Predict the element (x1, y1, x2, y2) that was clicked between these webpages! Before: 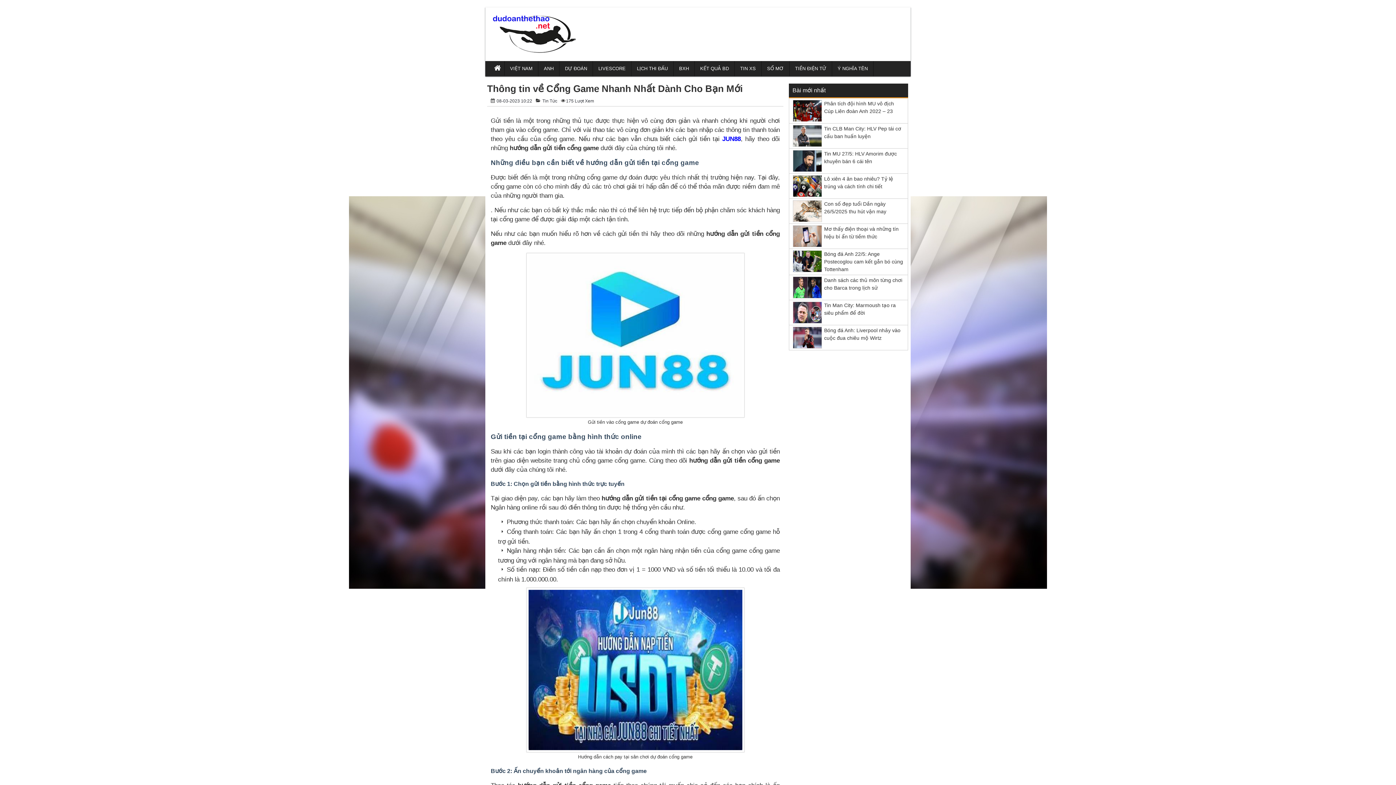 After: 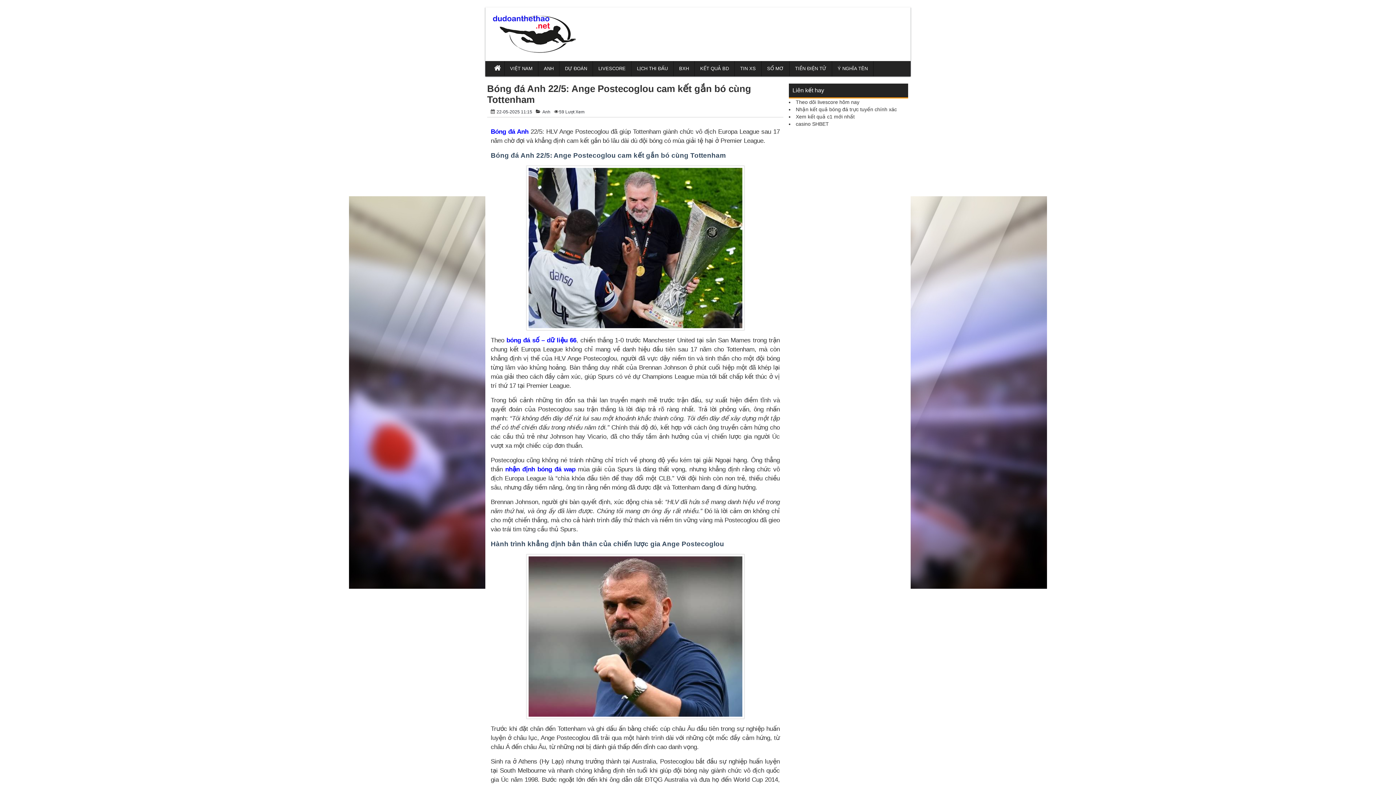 Action: label: Bóng đá Anh 22/5: Ange Postecoglou cam kết gắn bó cùng Tottenham bbox: (824, 251, 903, 272)